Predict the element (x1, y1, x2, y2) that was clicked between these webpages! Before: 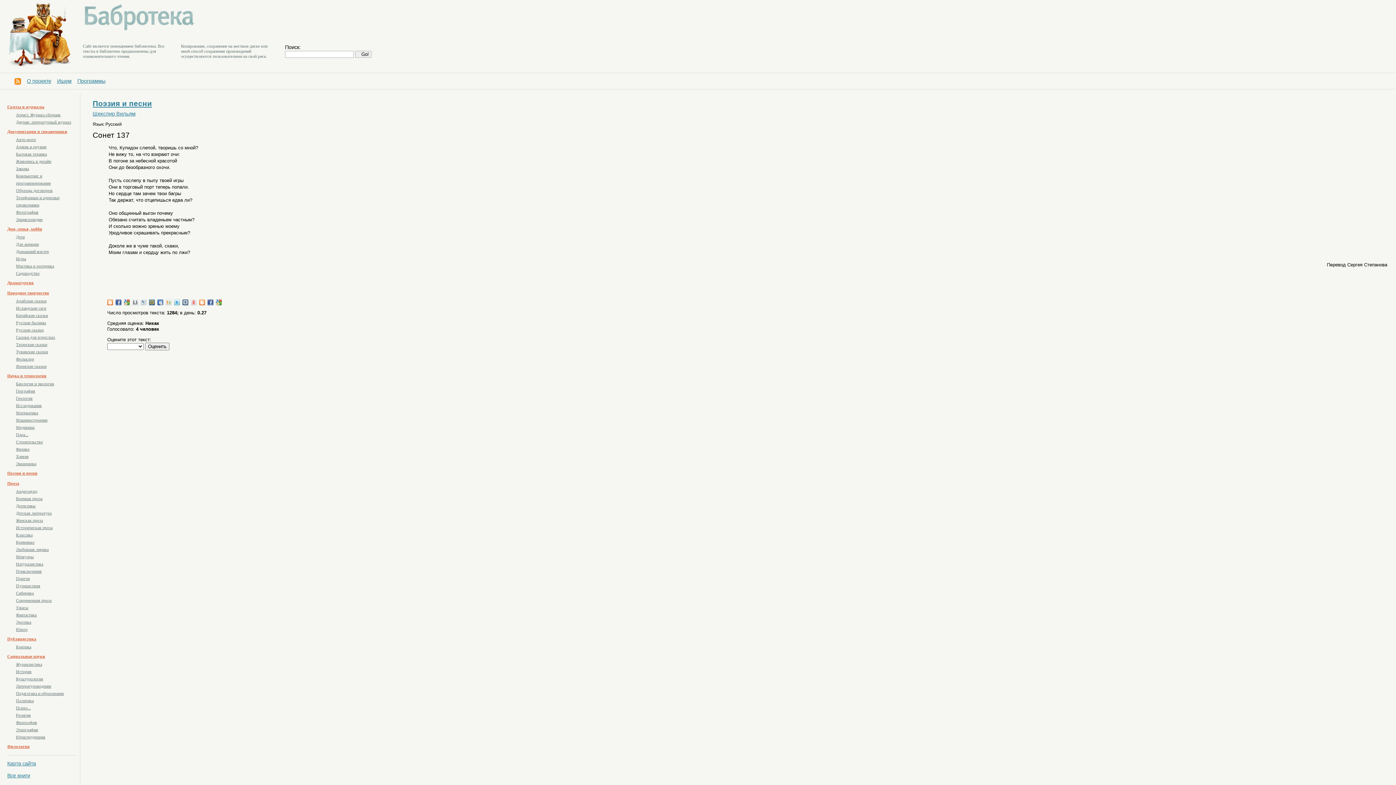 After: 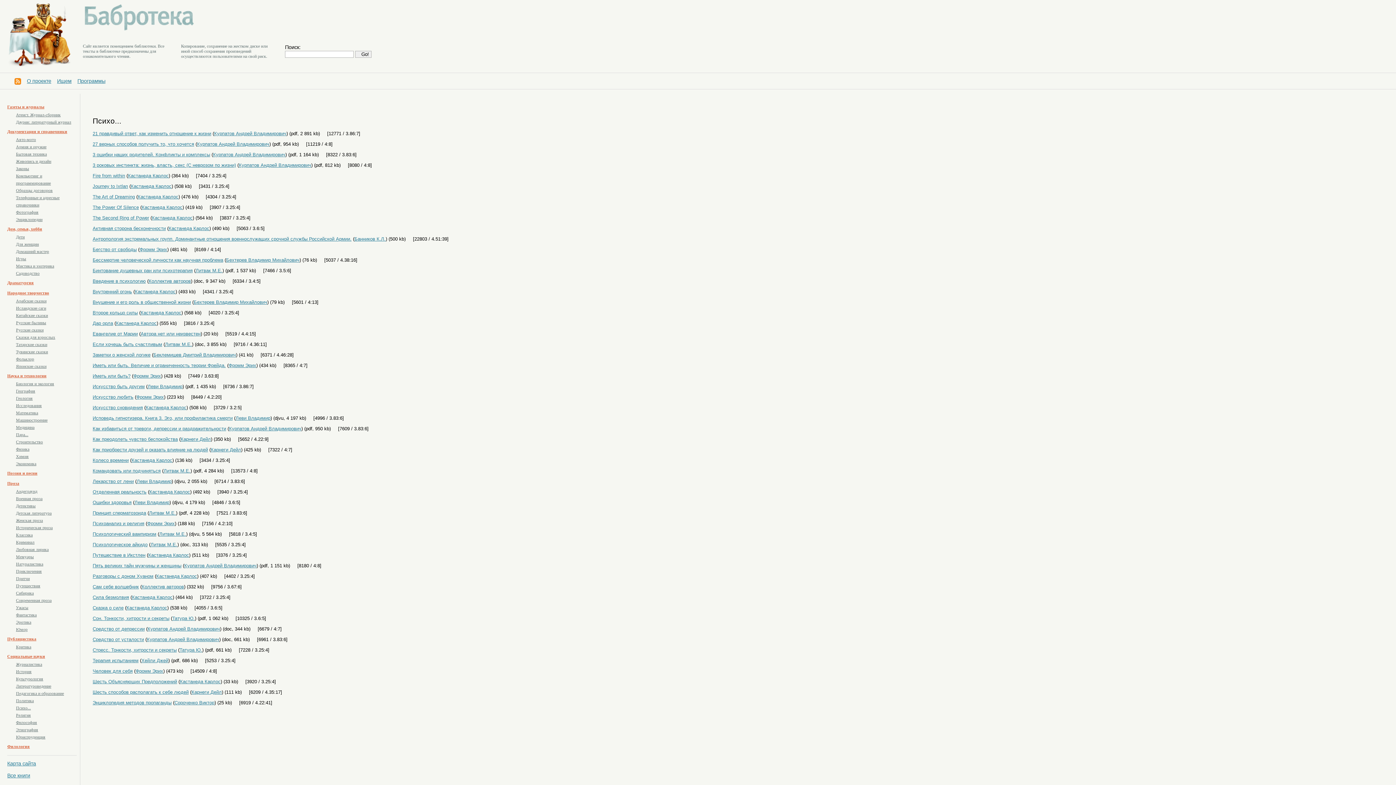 Action: label: Психо... bbox: (16, 706, 30, 710)